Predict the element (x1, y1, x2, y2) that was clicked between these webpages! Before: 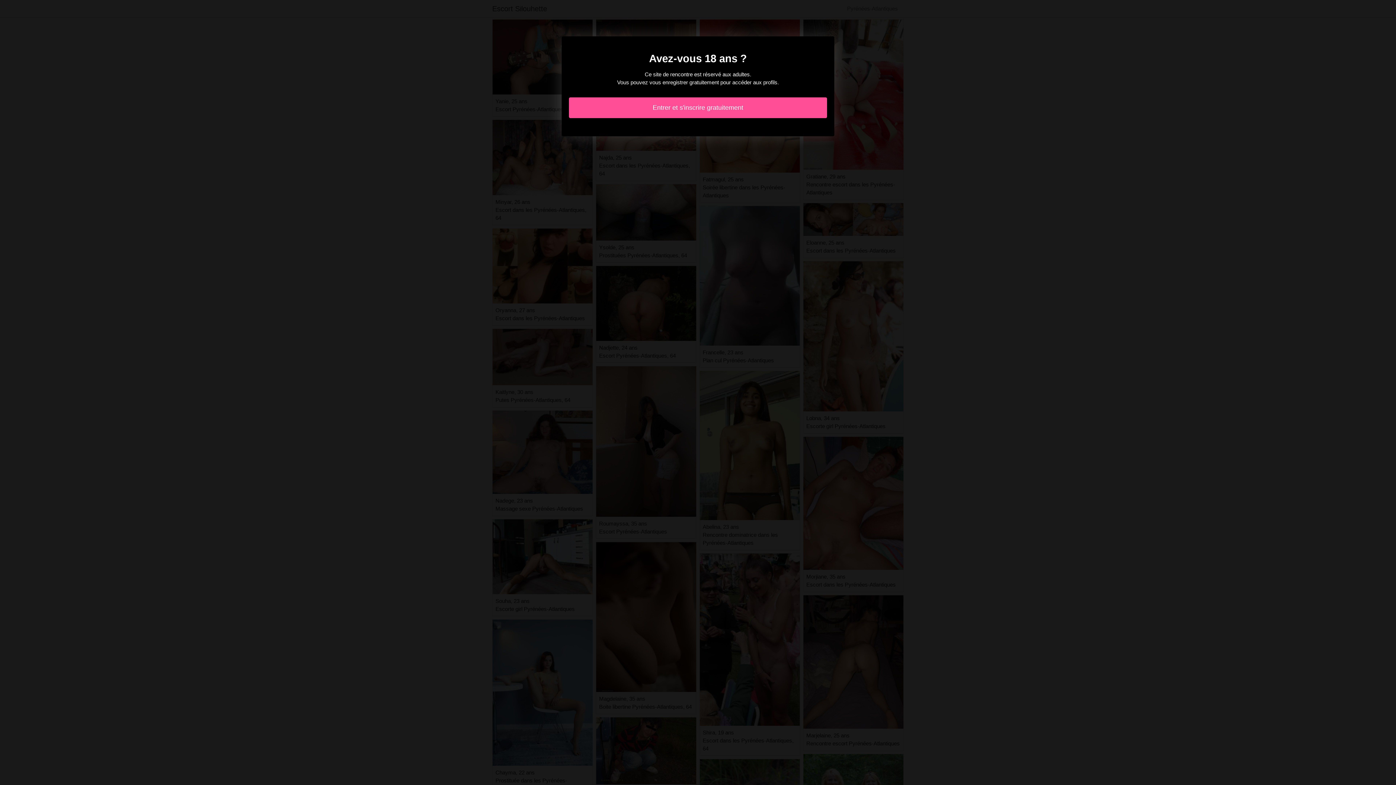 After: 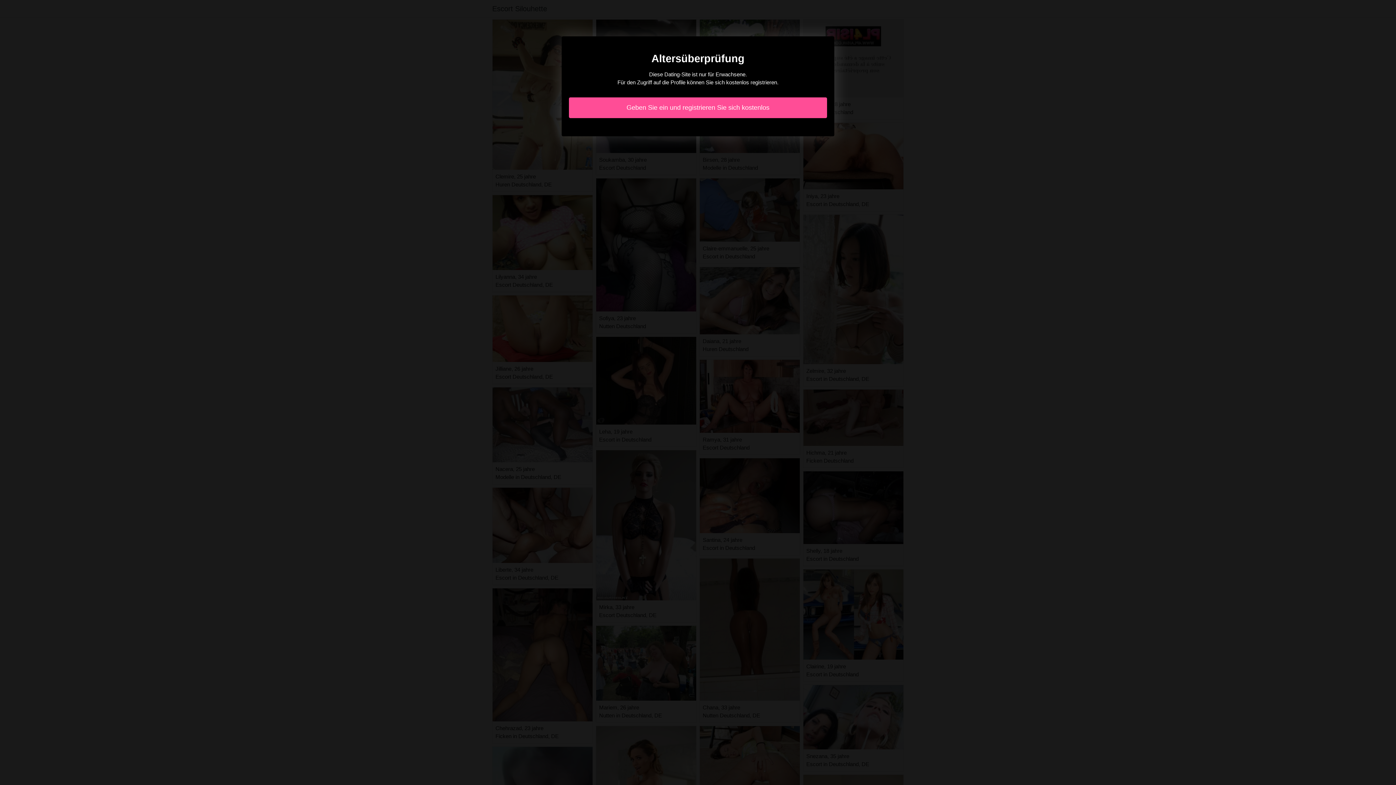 Action: bbox: (569, 97, 827, 118) label: Entrer et s'inscrire gratuitement